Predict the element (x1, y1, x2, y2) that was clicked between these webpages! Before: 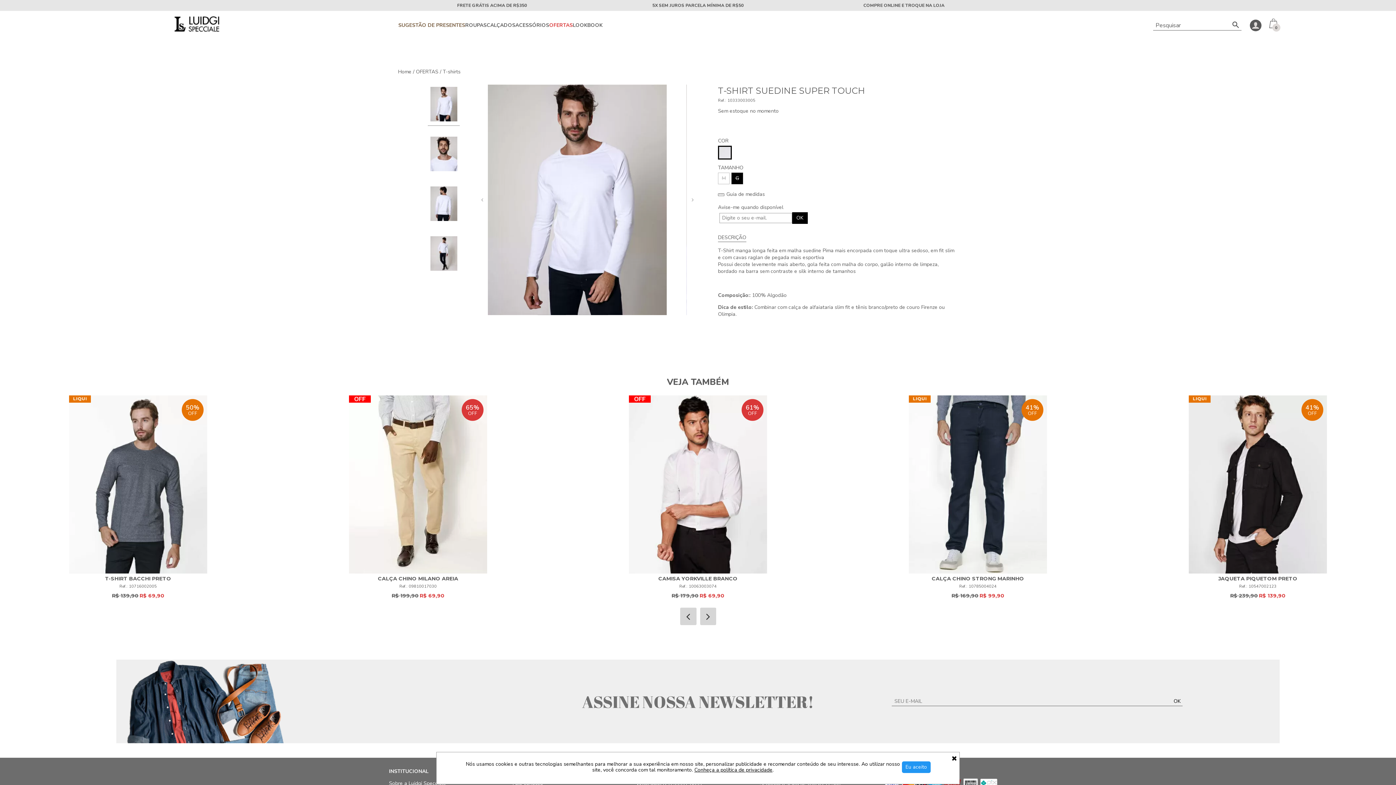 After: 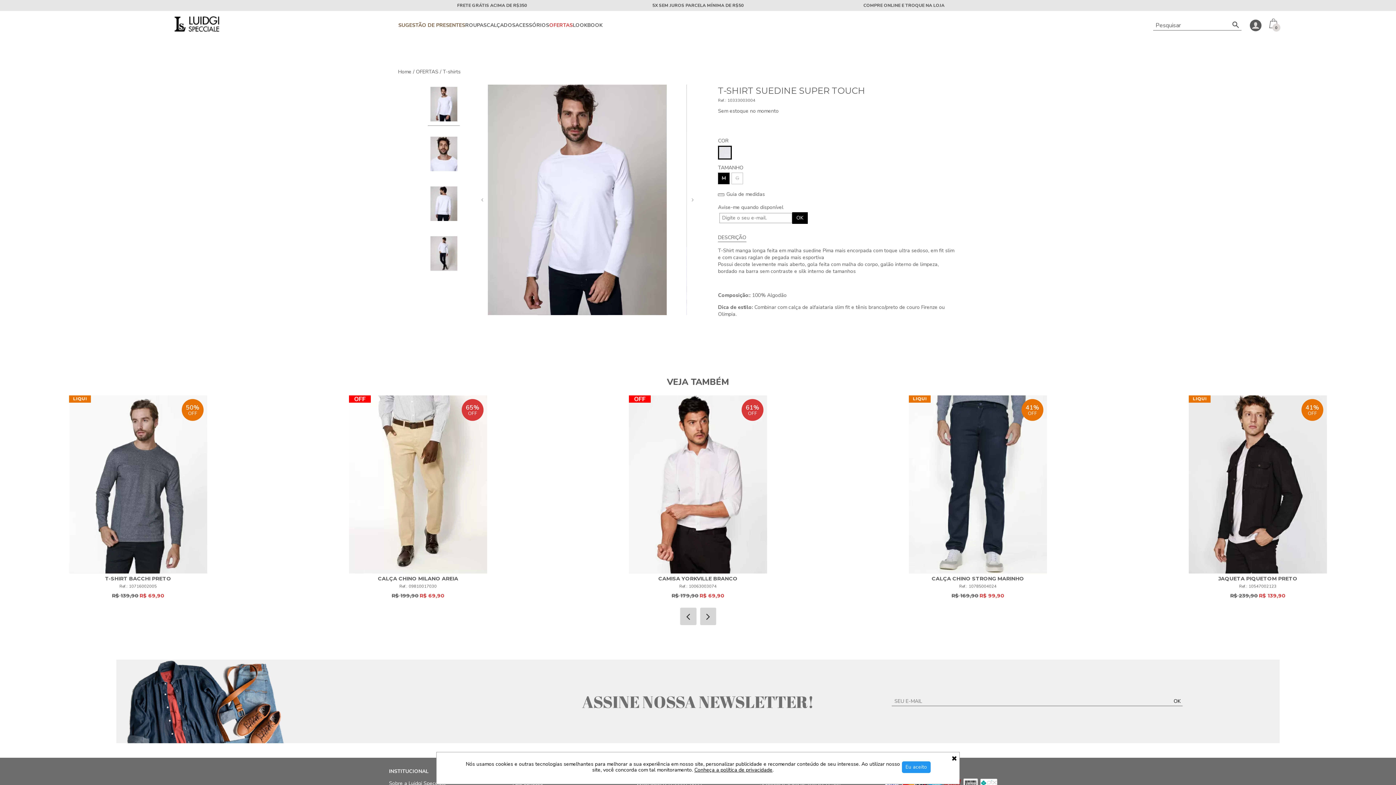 Action: bbox: (718, 172, 729, 184) label: M